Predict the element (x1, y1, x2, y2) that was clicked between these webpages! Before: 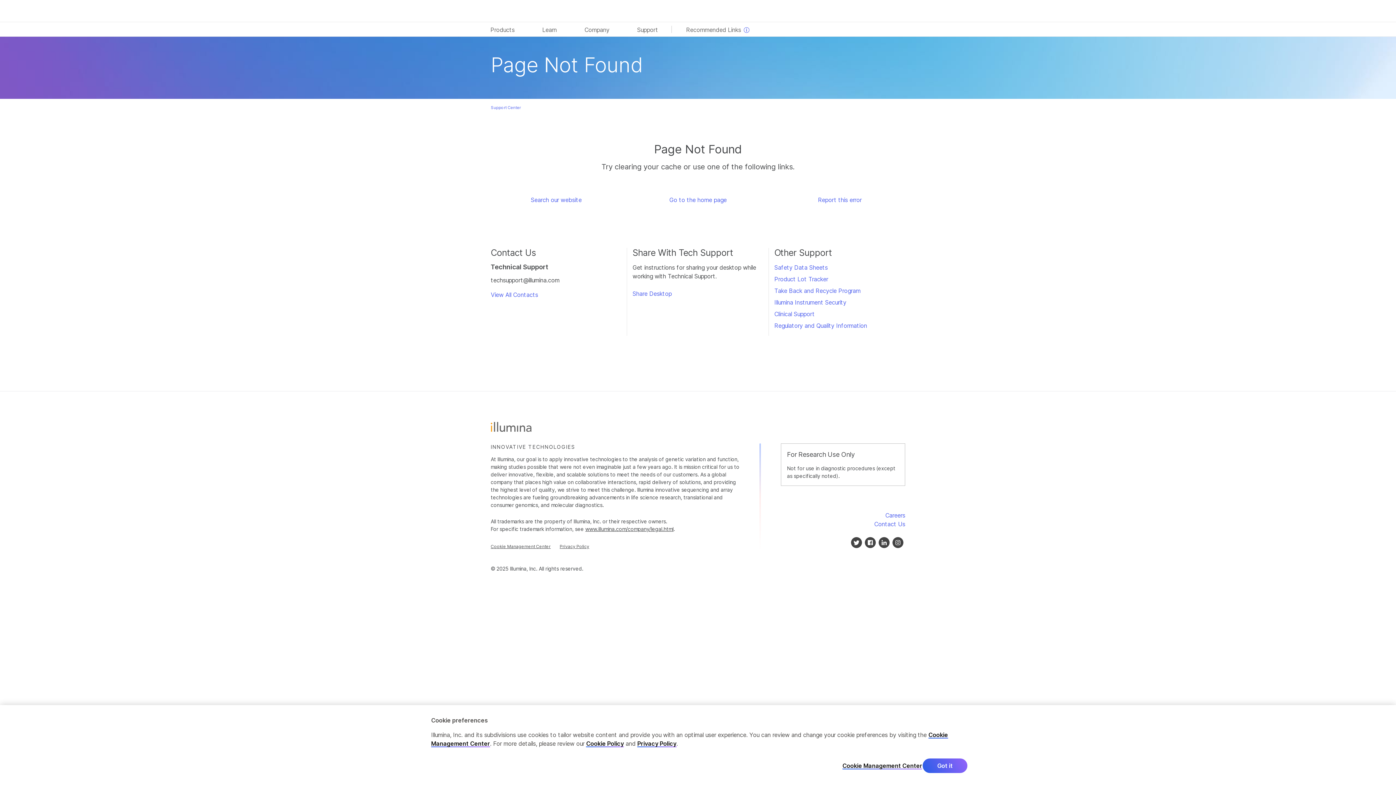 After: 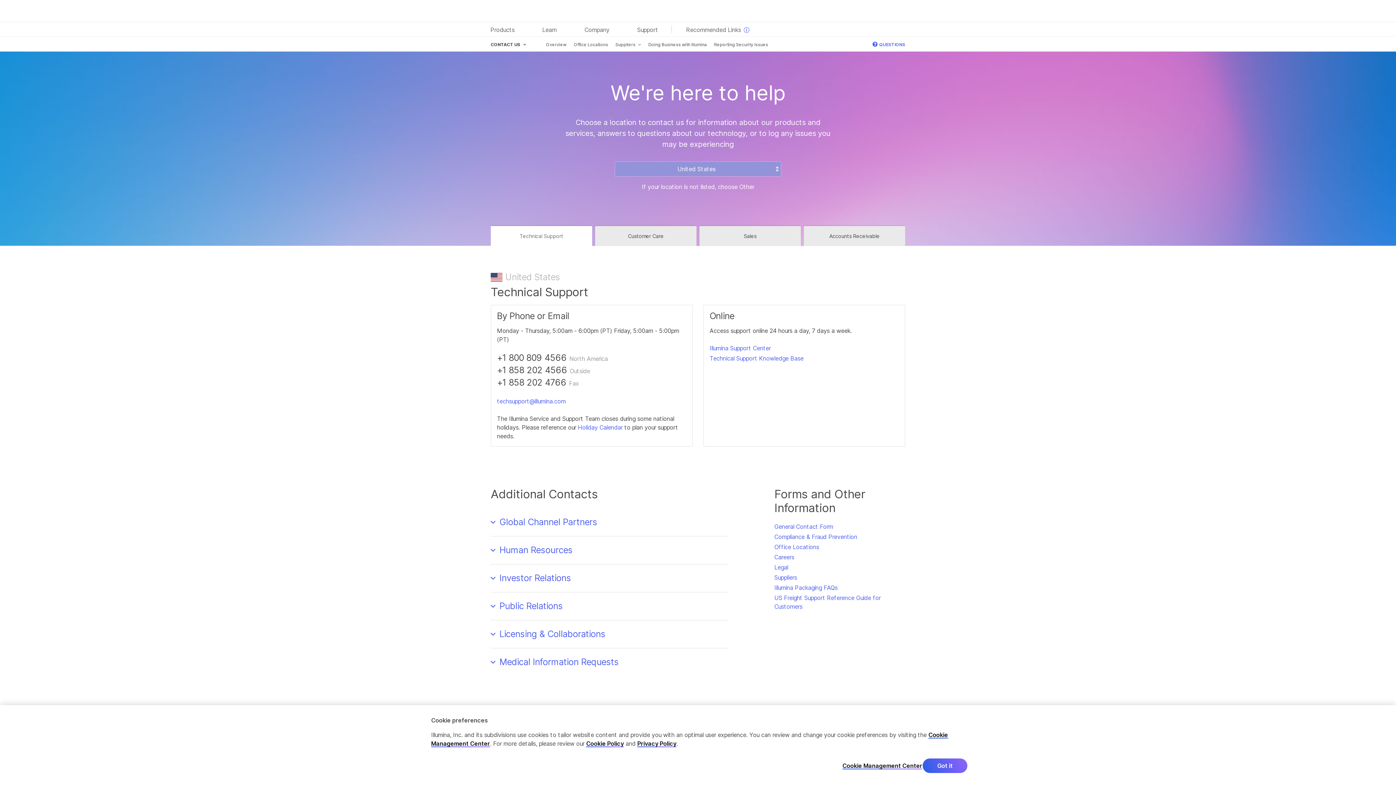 Action: label: View All Contacts bbox: (490, 291, 538, 298)